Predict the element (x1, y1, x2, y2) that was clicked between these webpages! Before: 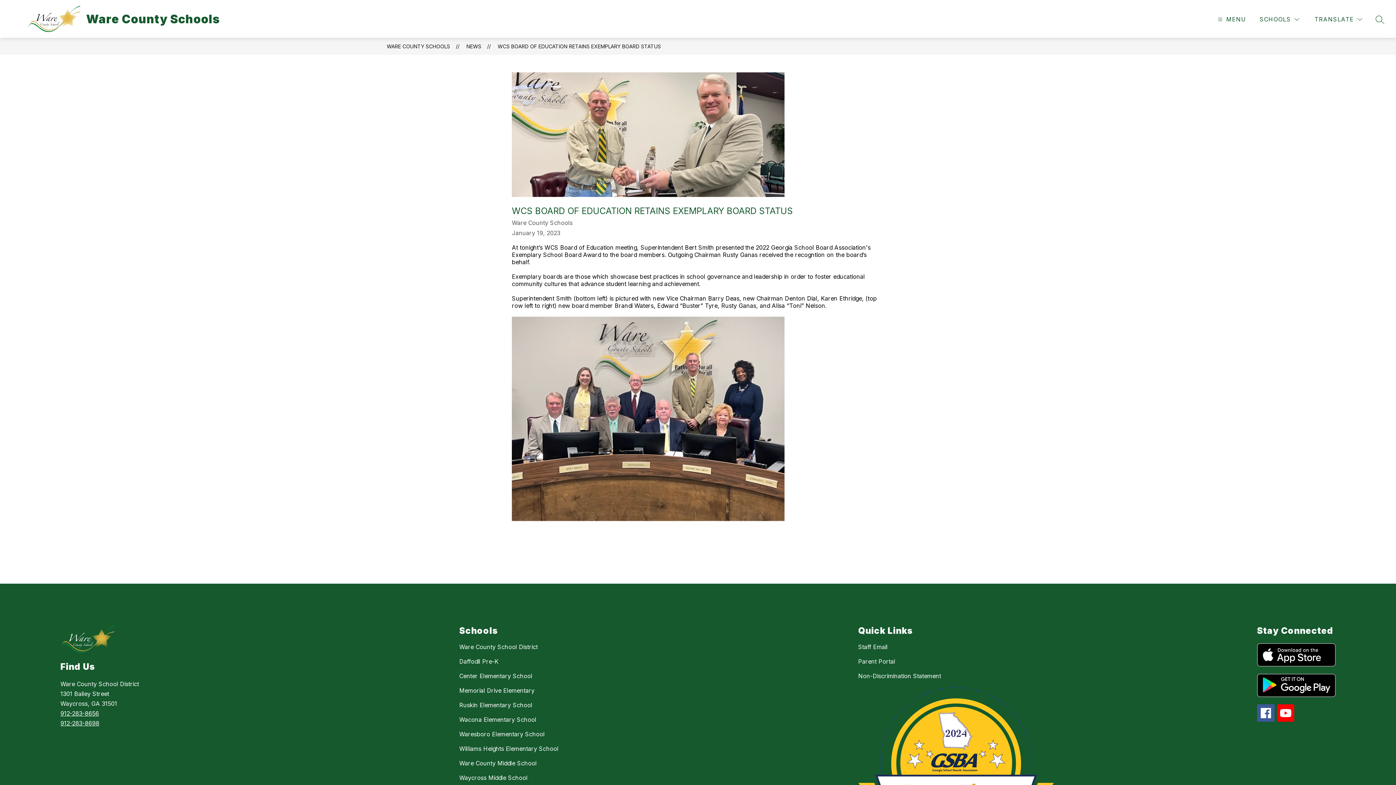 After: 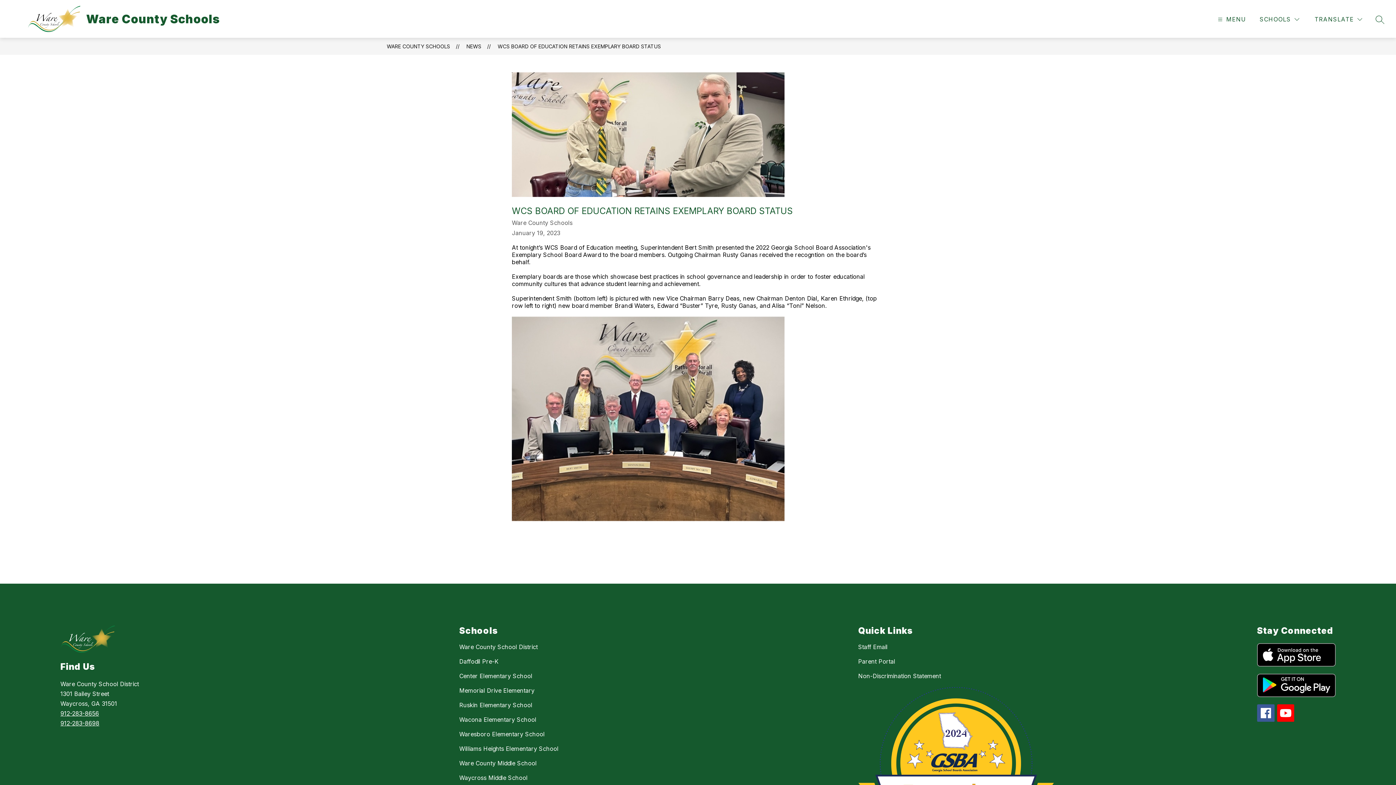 Action: bbox: (858, 643, 887, 650) label: Staff Email